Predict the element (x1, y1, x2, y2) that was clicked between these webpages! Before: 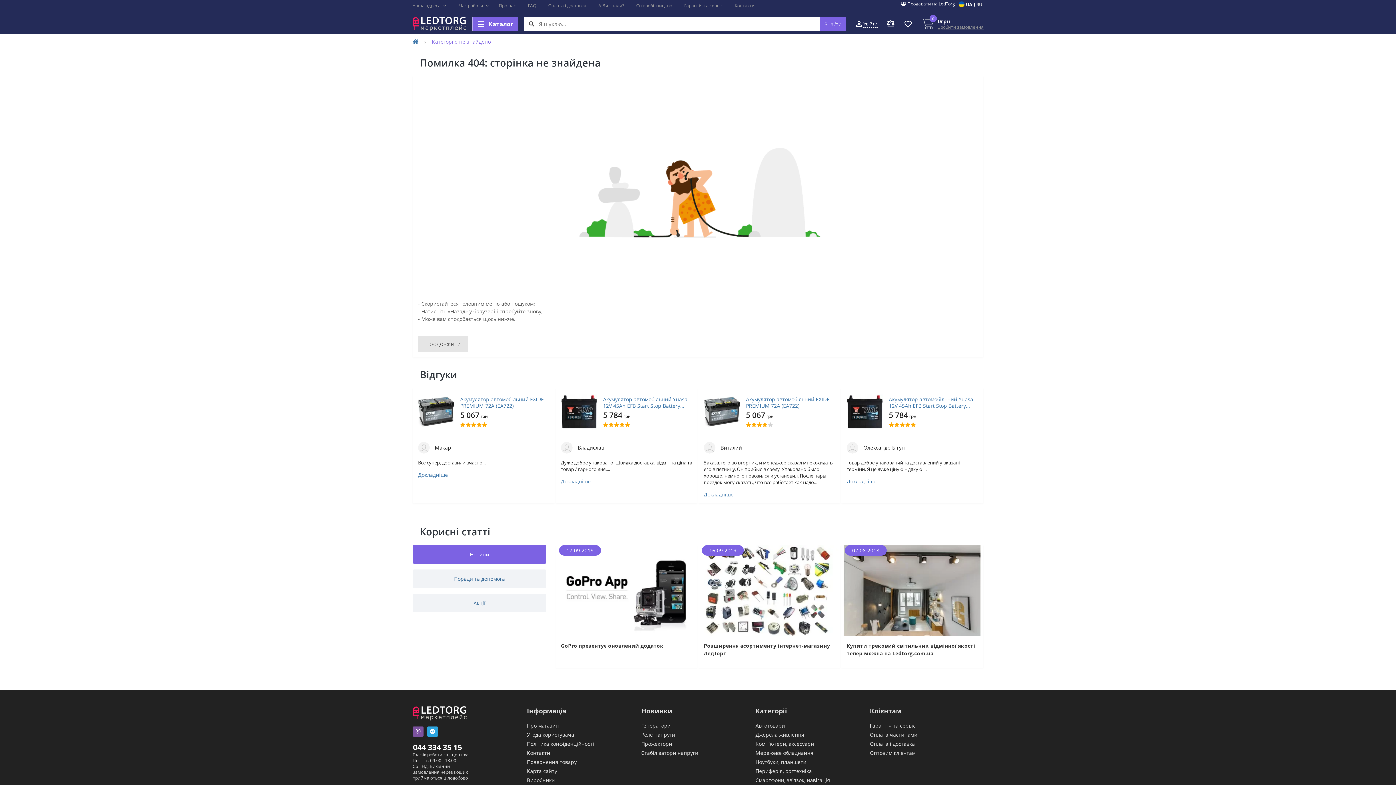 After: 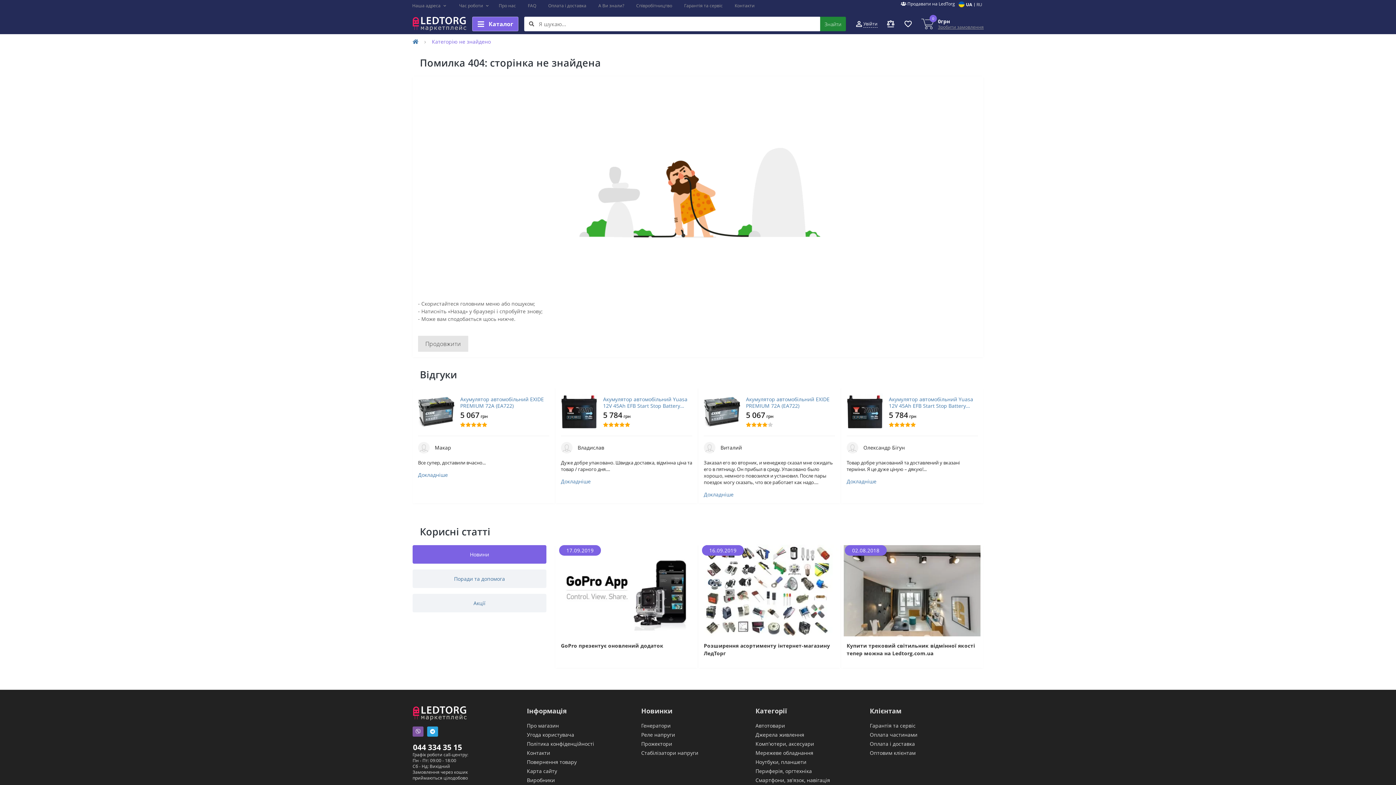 Action: label: Знайти bbox: (820, 16, 846, 31)